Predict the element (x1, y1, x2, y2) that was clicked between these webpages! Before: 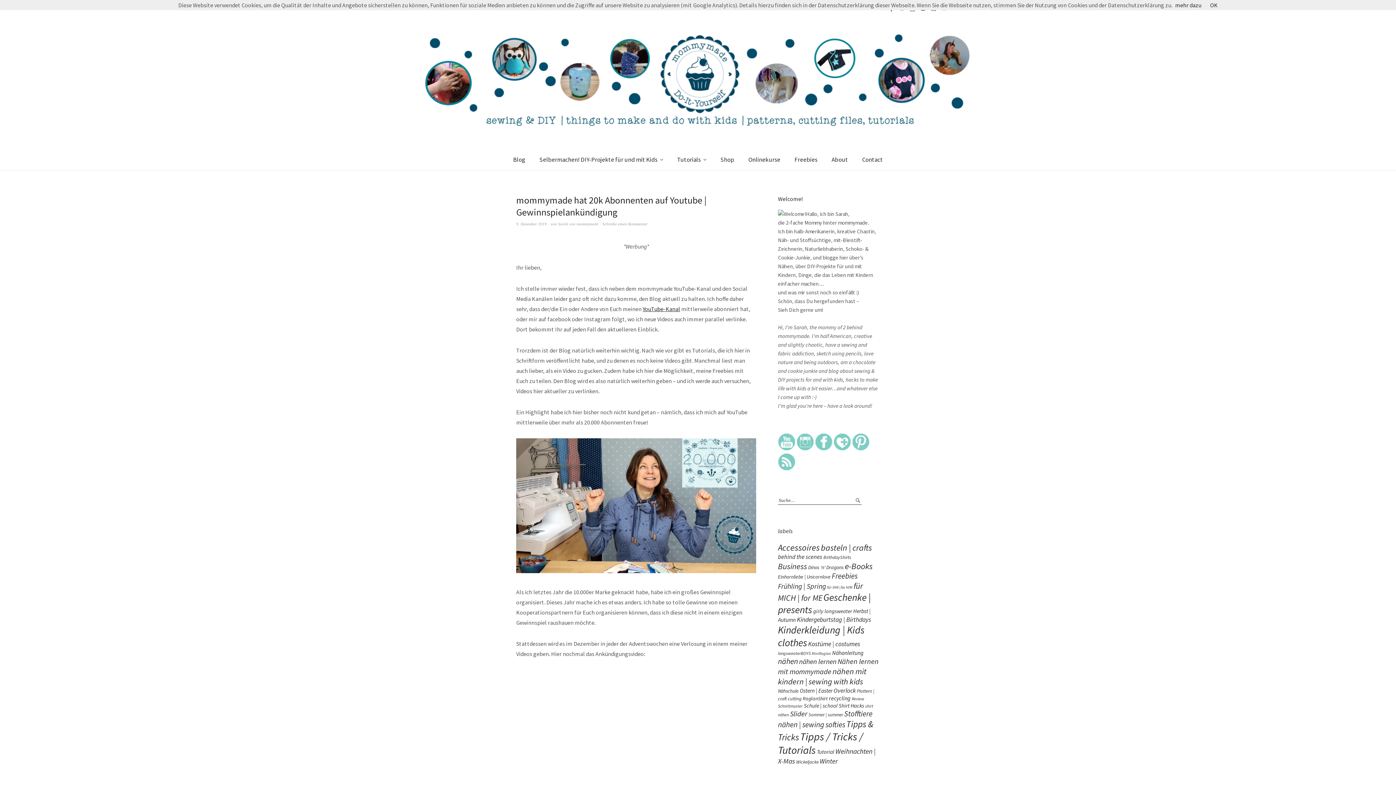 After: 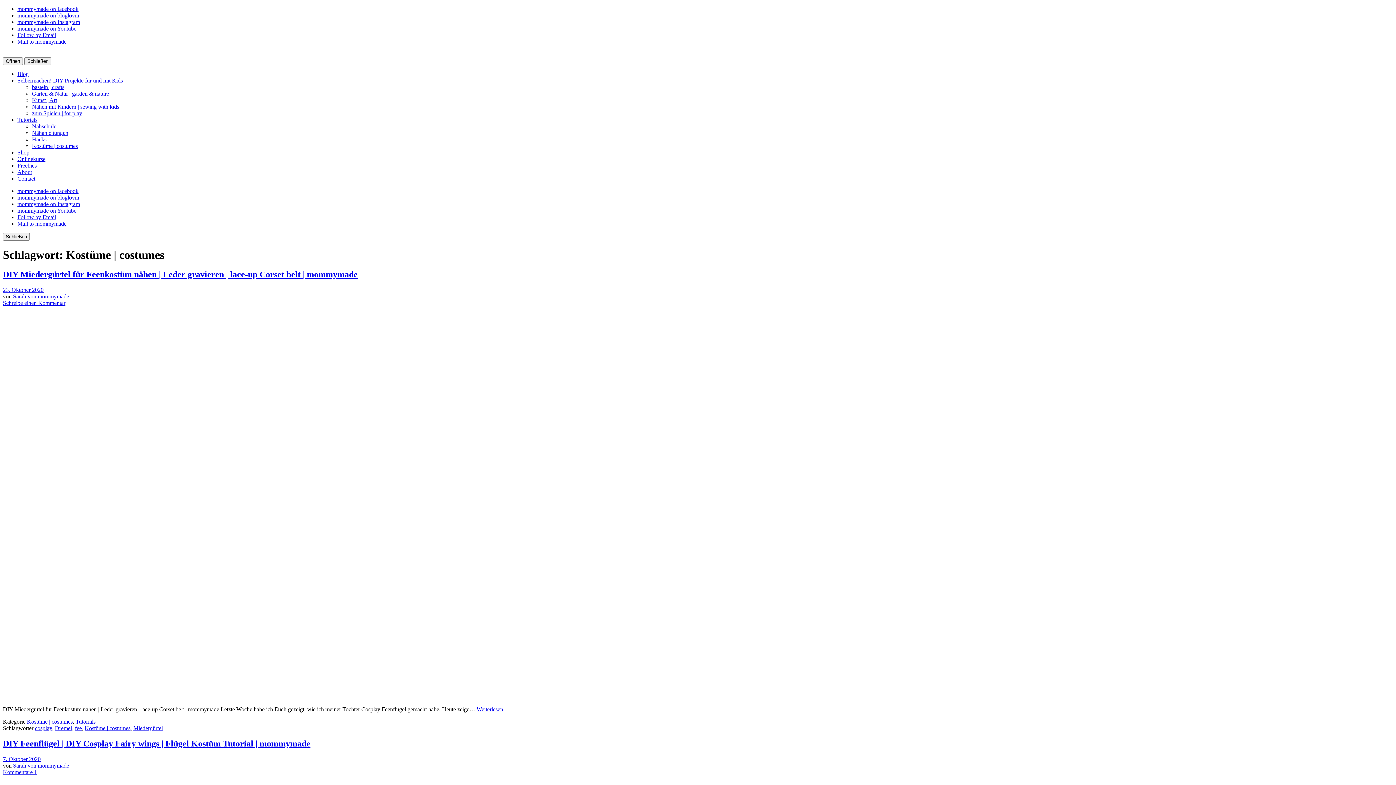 Action: label: Kostüme | costumes (20 Einträge) bbox: (808, 640, 860, 648)